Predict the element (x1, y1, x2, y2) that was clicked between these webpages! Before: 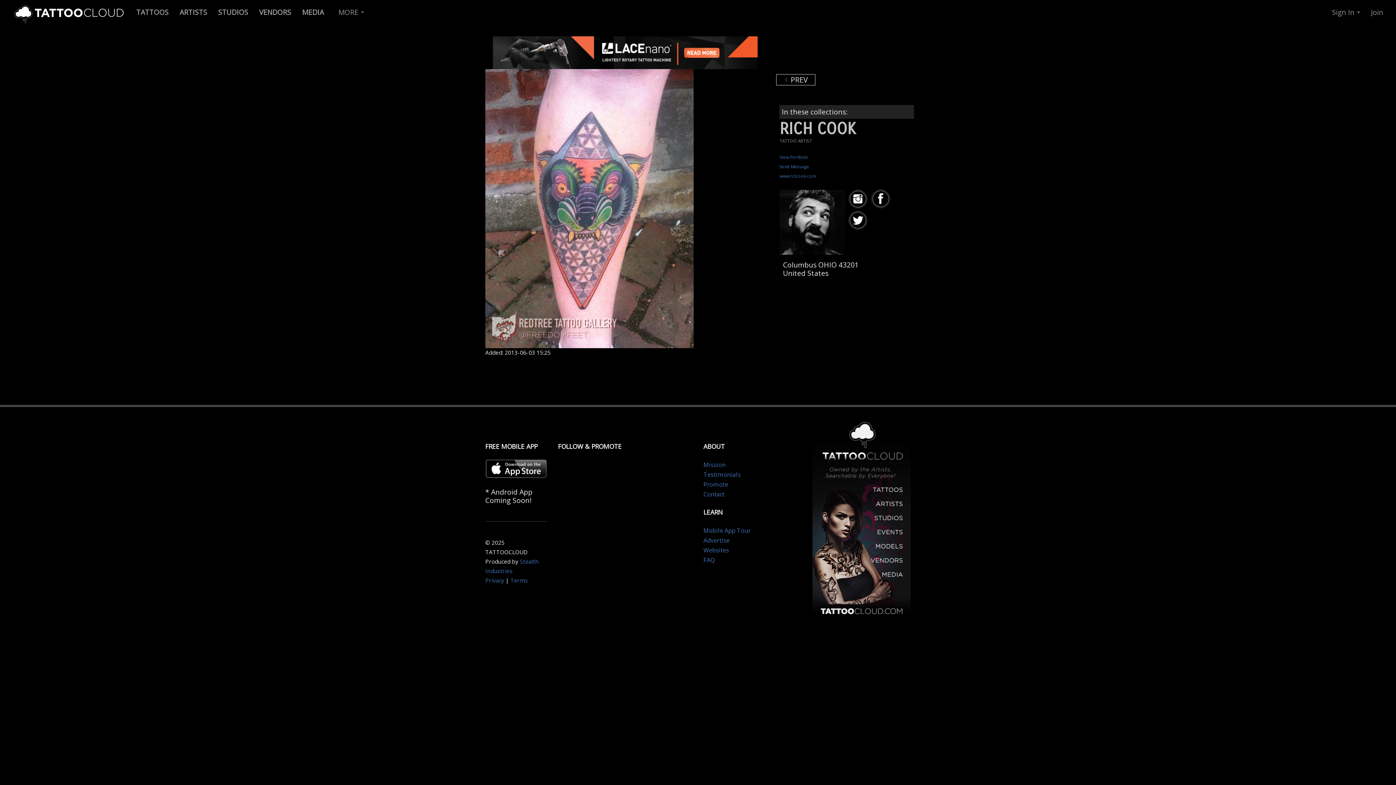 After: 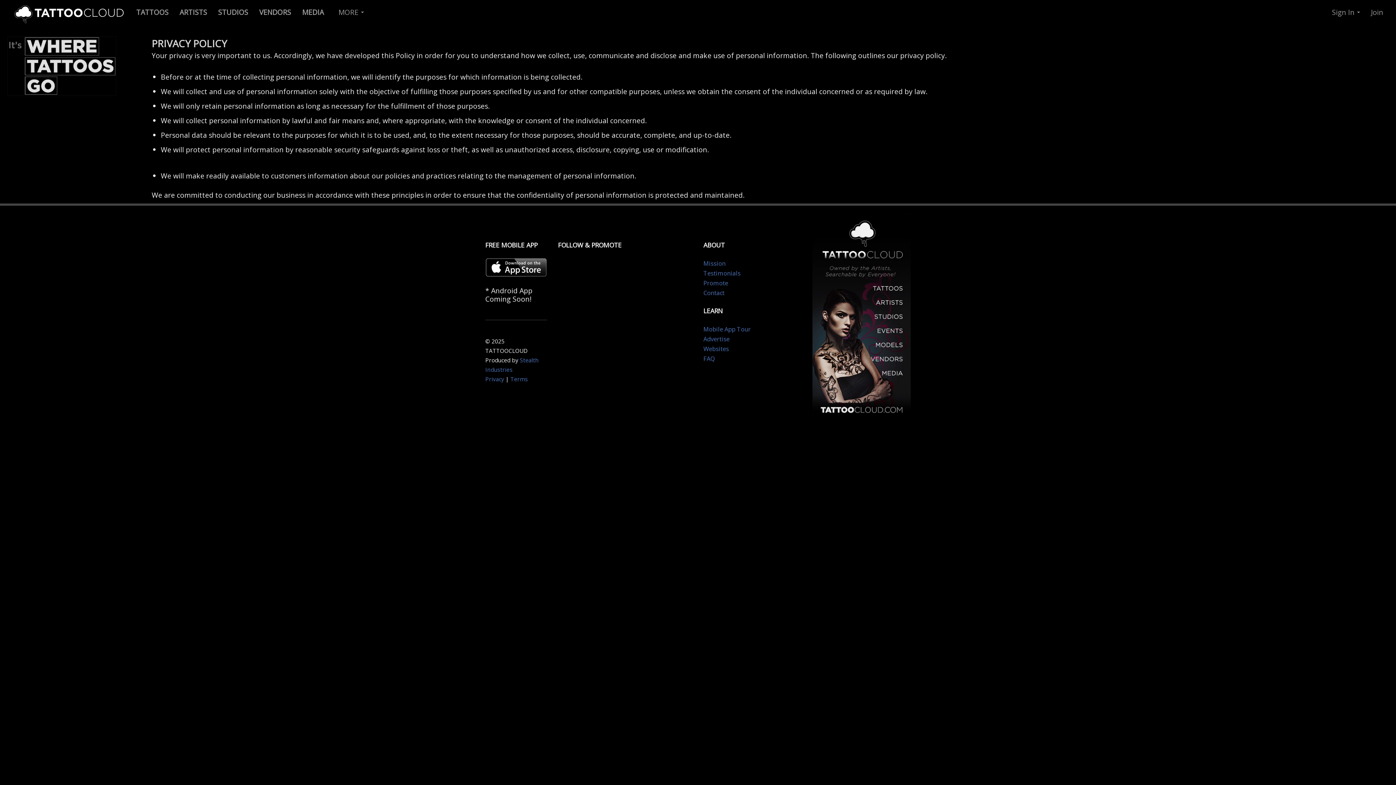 Action: label: Privacy bbox: (485, 576, 504, 584)